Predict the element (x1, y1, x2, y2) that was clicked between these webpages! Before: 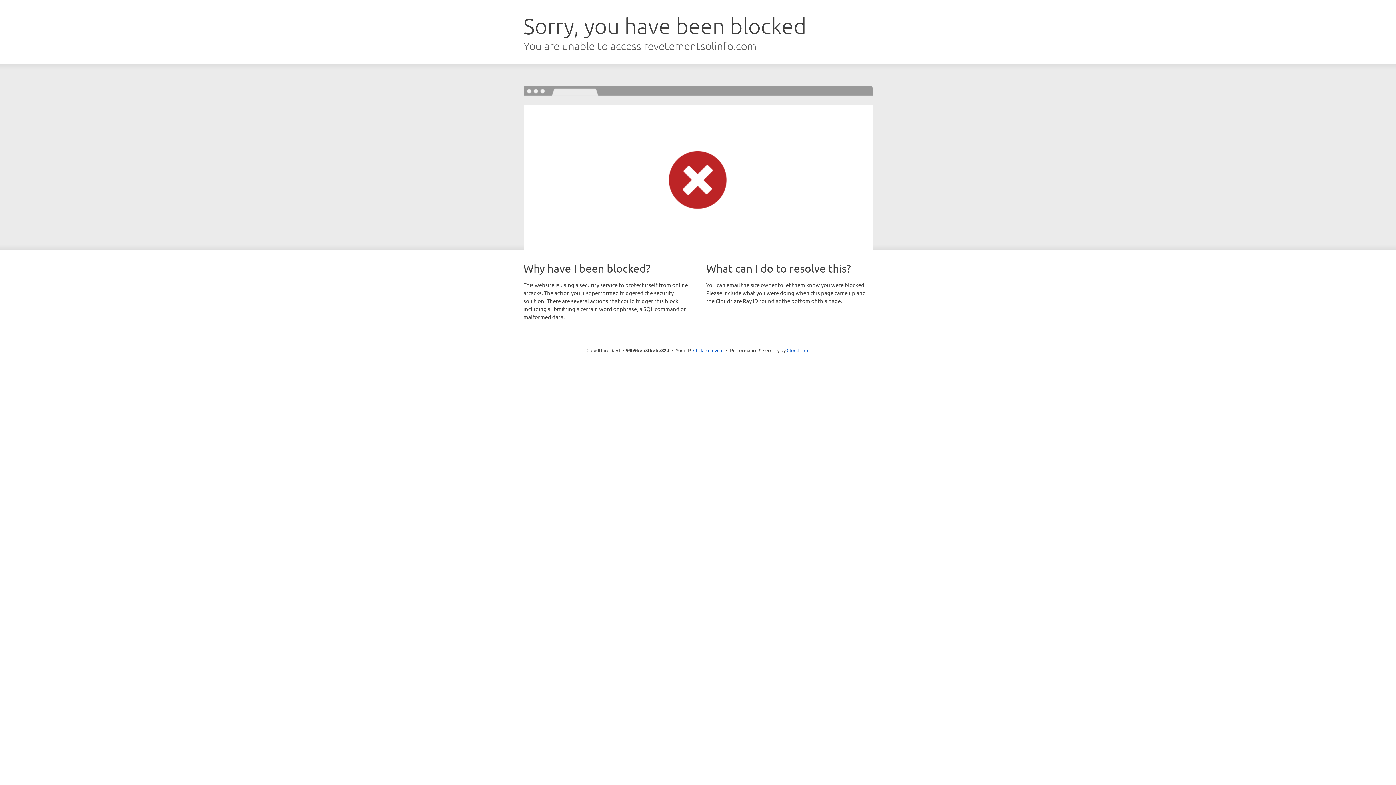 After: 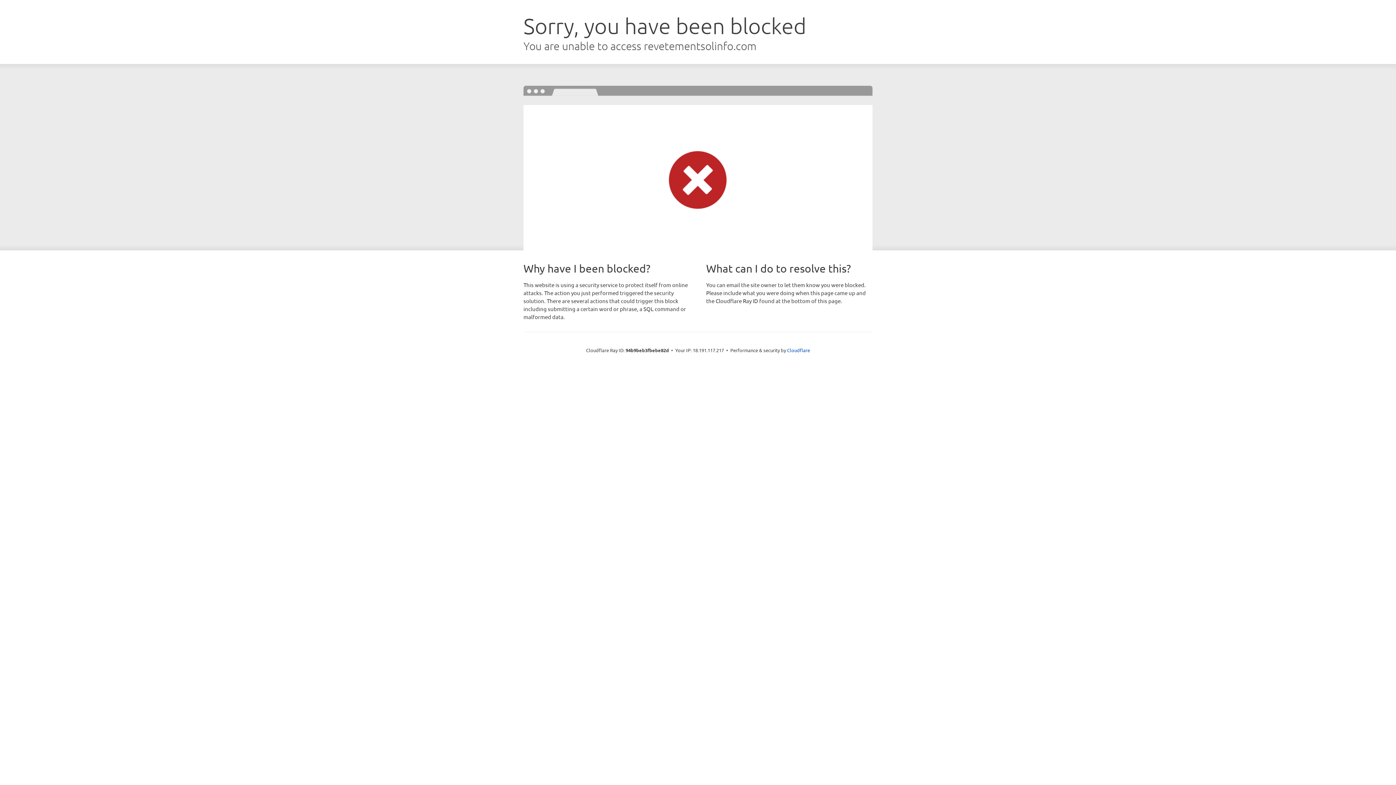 Action: label: Click to reveal bbox: (693, 346, 723, 353)